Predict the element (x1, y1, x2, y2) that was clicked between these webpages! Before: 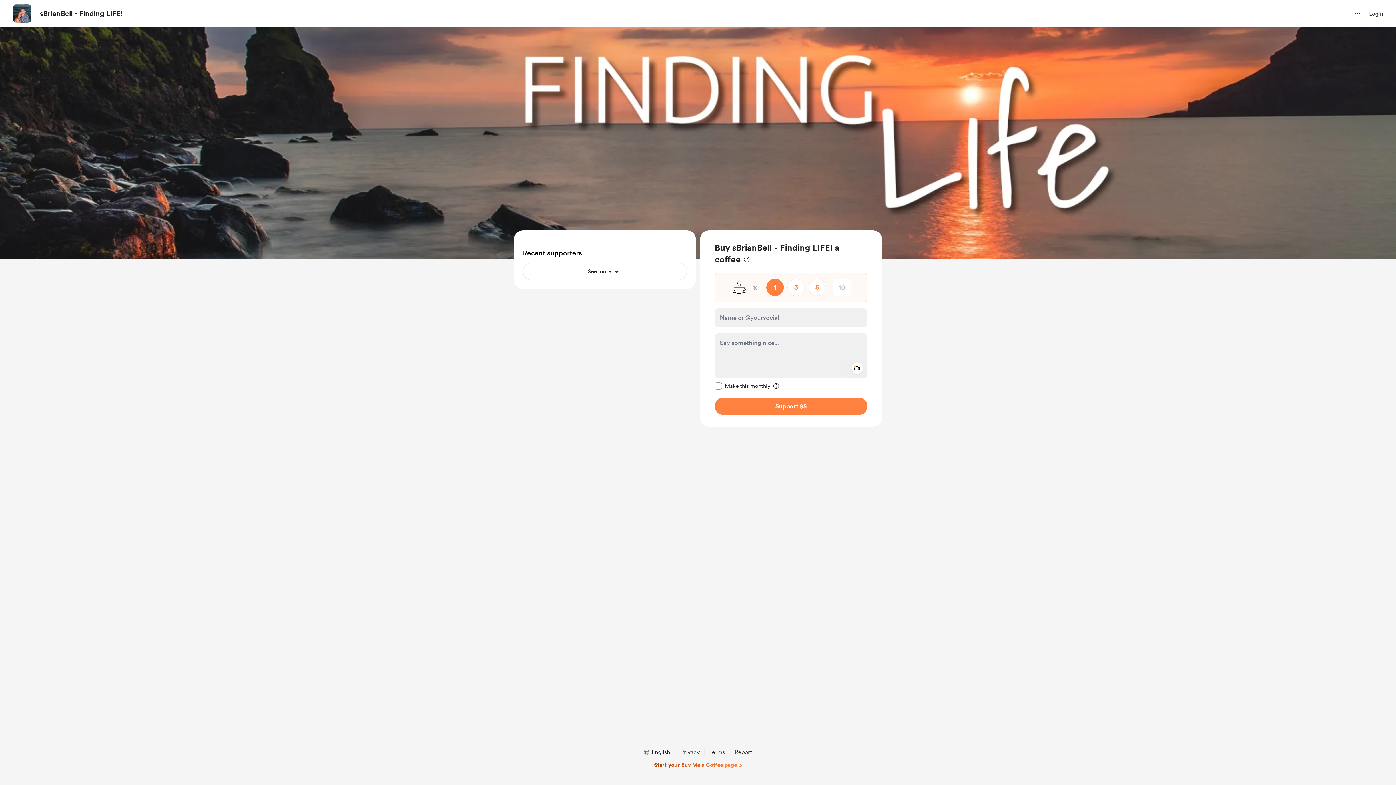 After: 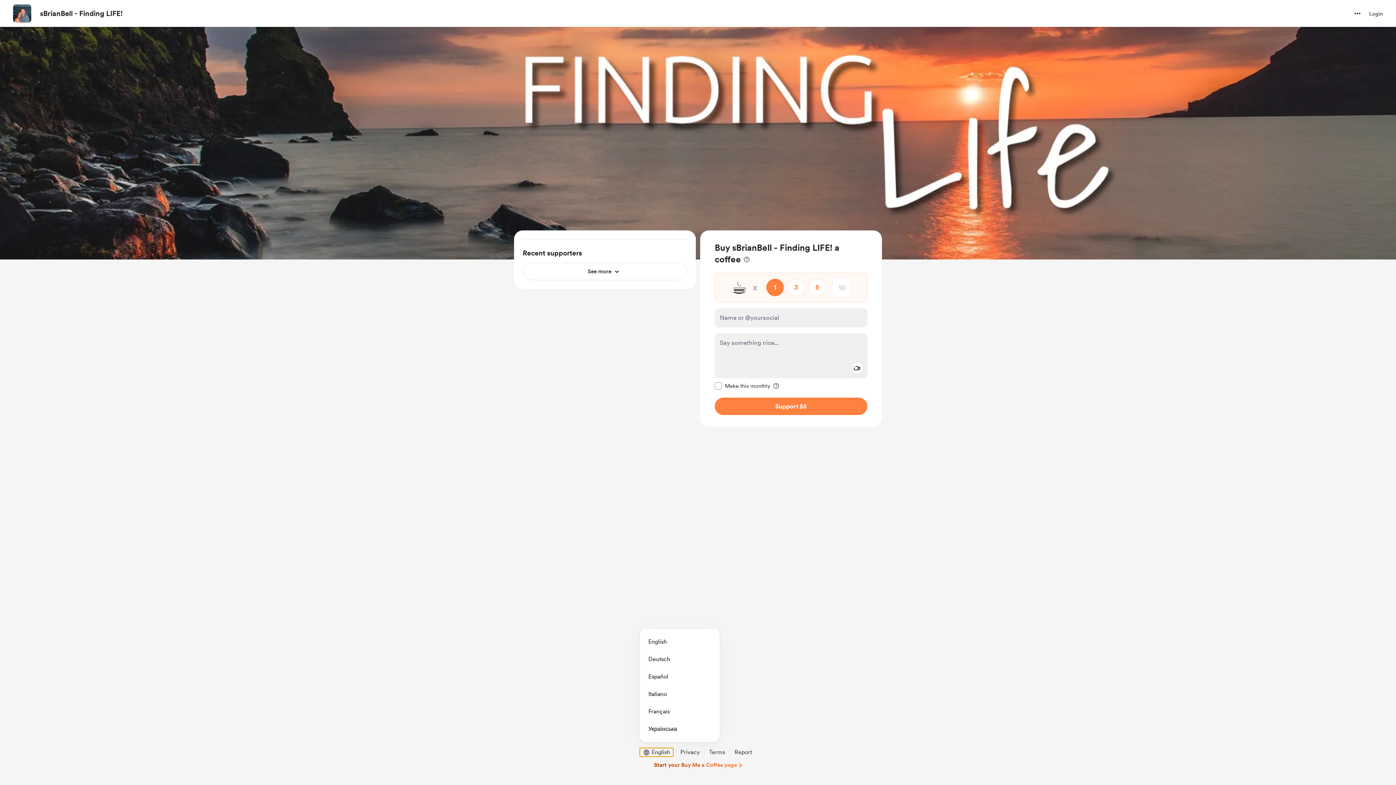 Action: label: choose language, selected language is English bbox: (639, 748, 673, 757)